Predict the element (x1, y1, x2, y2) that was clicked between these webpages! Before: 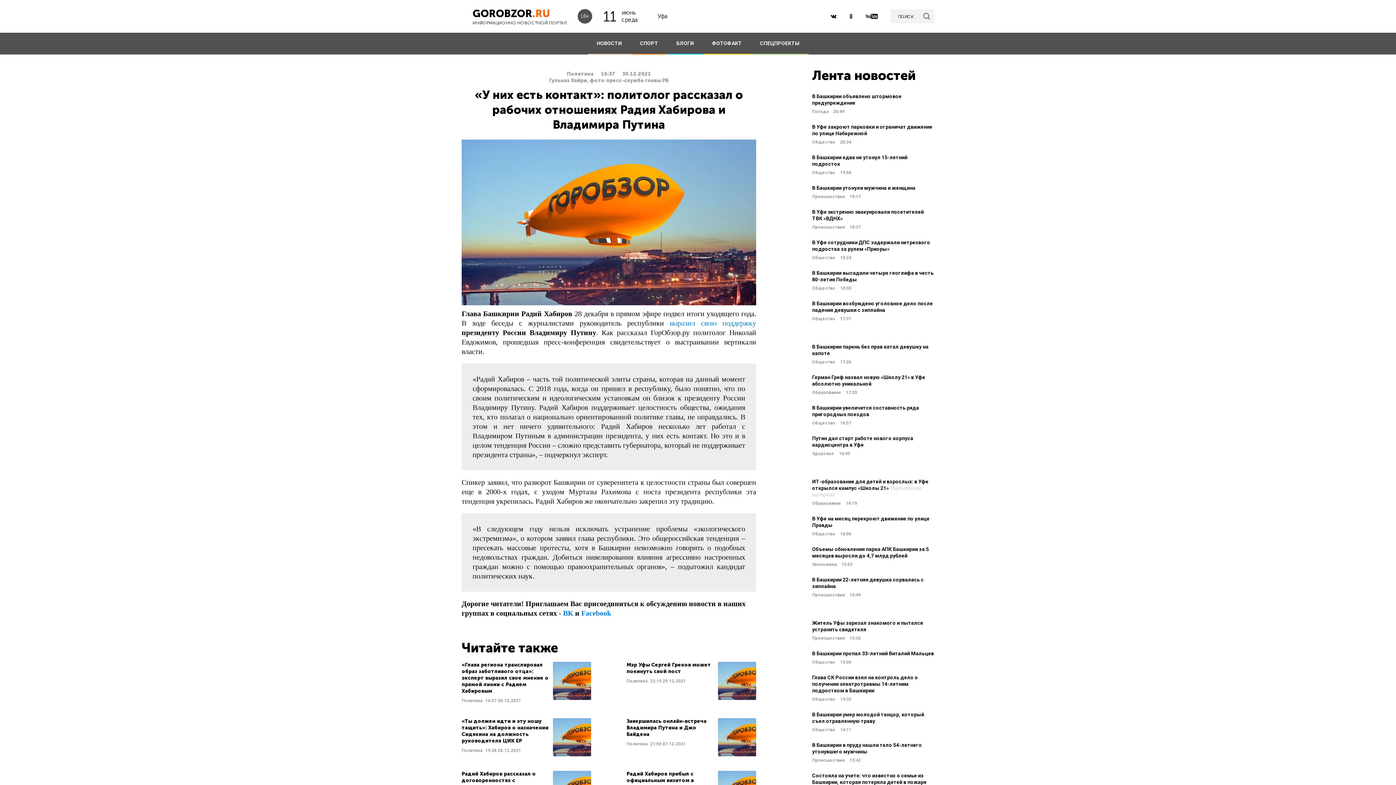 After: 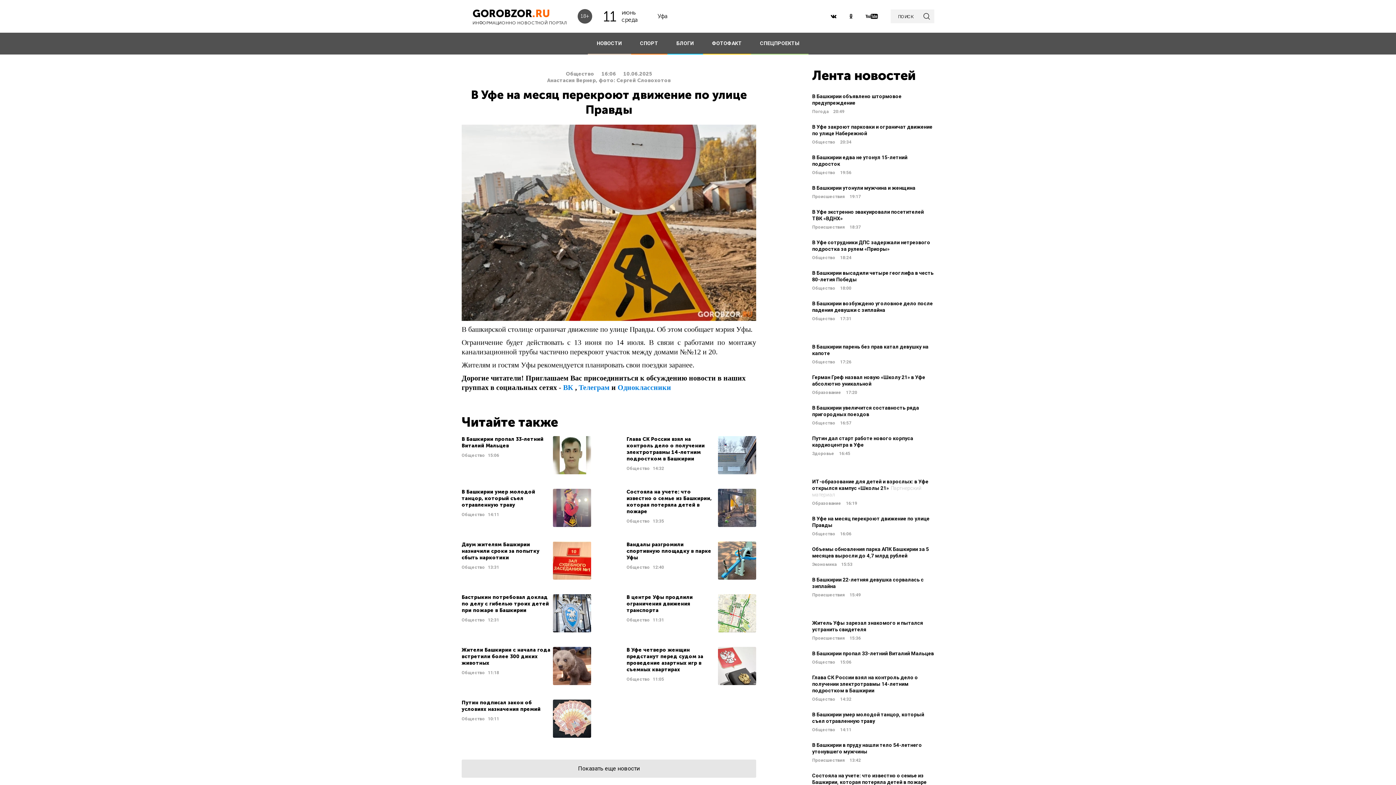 Action: bbox: (812, 515, 934, 537) label: В Уфе на месяц перекроют движение по улице Правды
Общество 16:06